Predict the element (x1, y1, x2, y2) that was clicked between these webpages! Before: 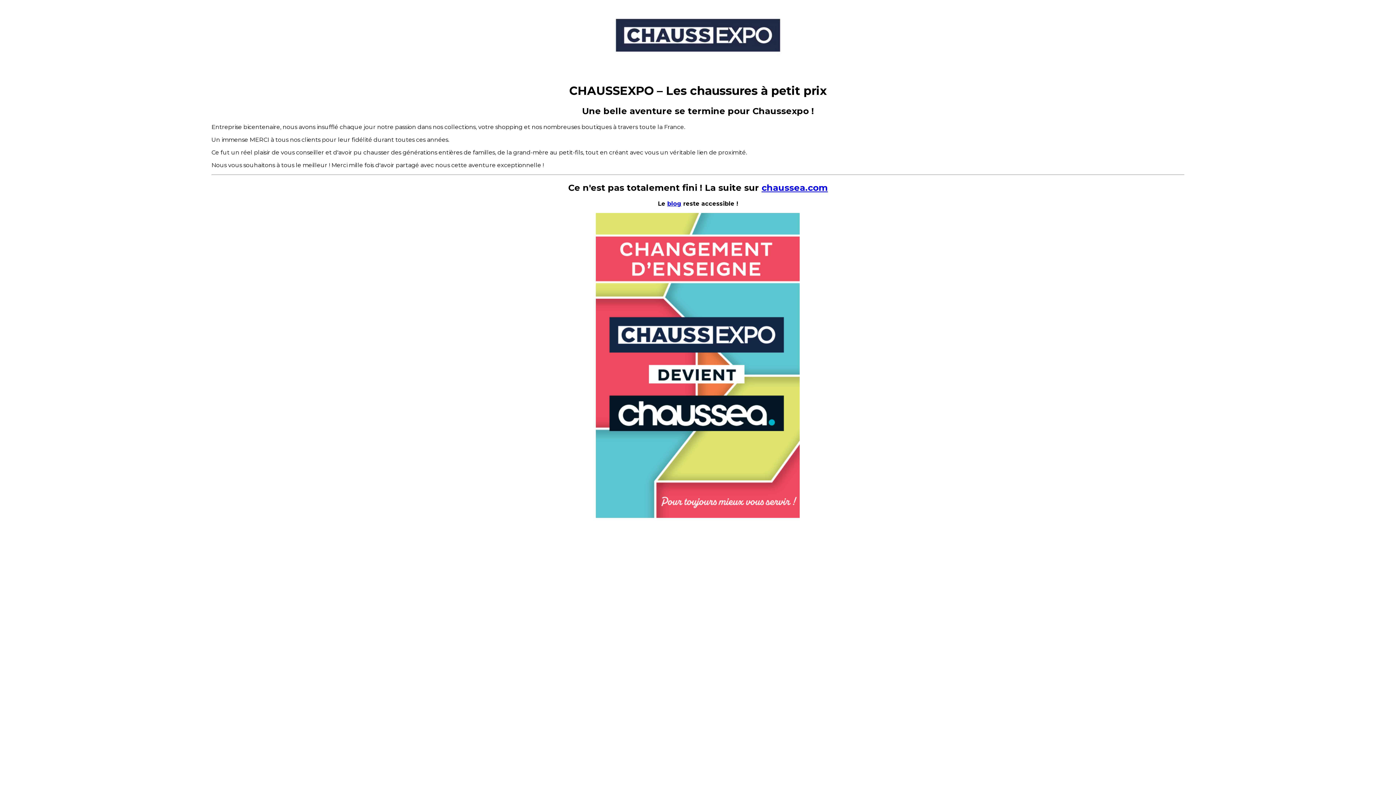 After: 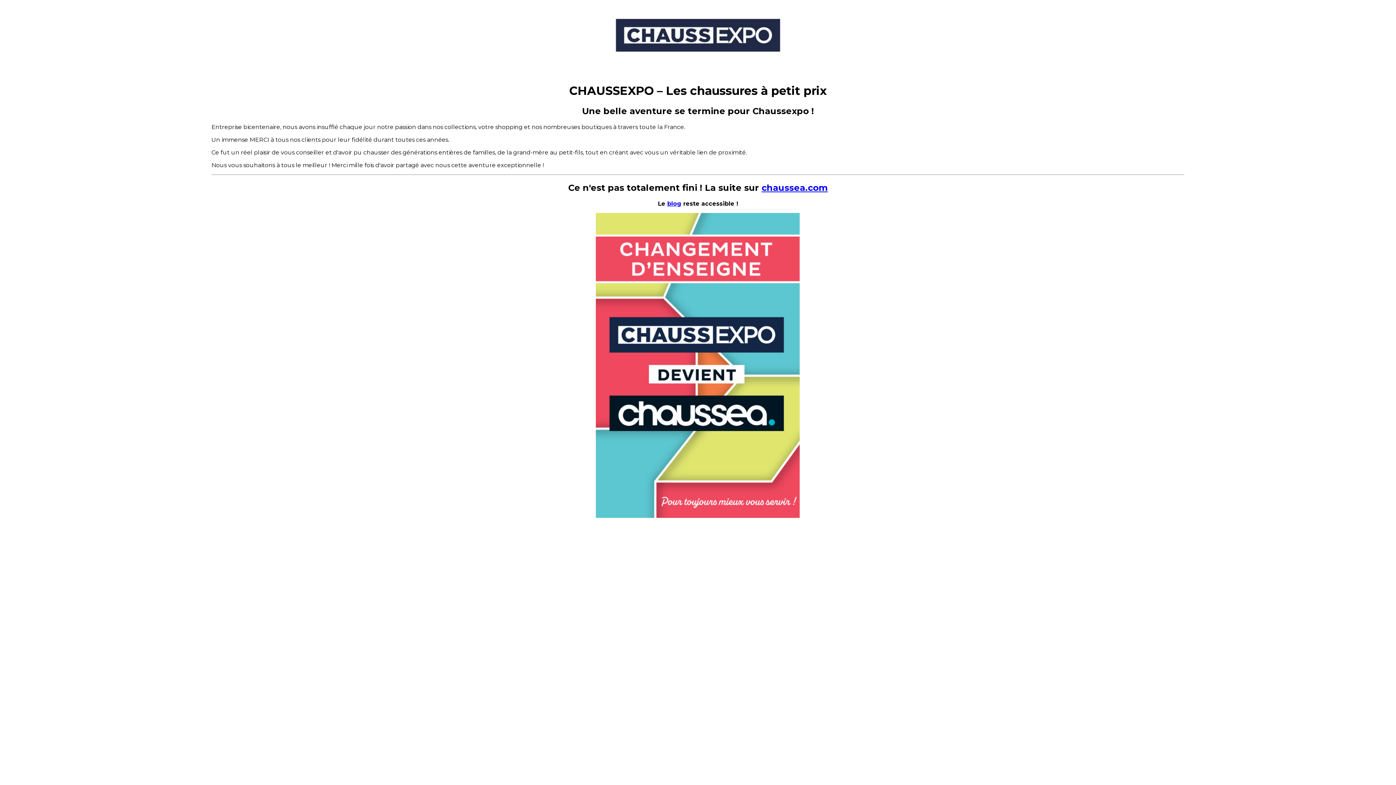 Action: label: blog bbox: (667, 200, 681, 207)